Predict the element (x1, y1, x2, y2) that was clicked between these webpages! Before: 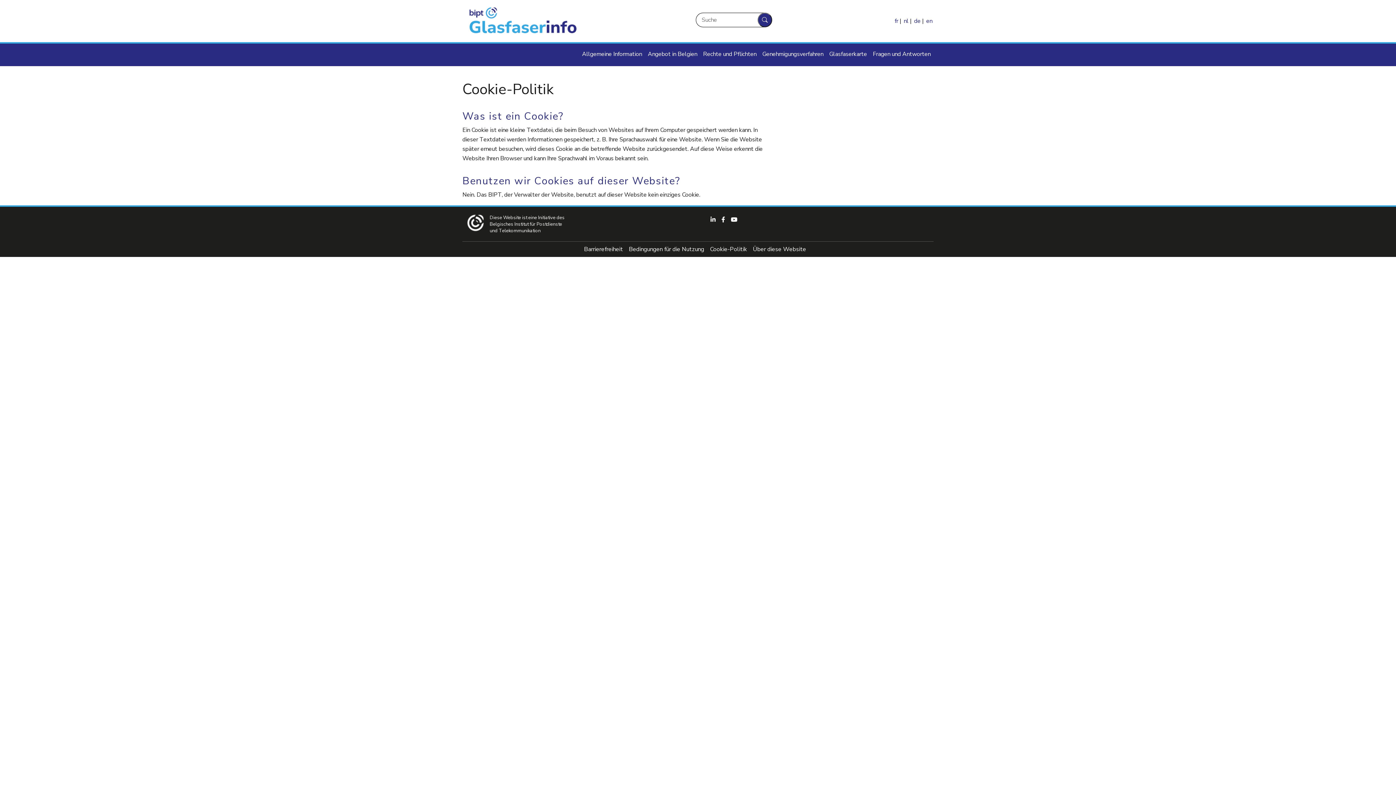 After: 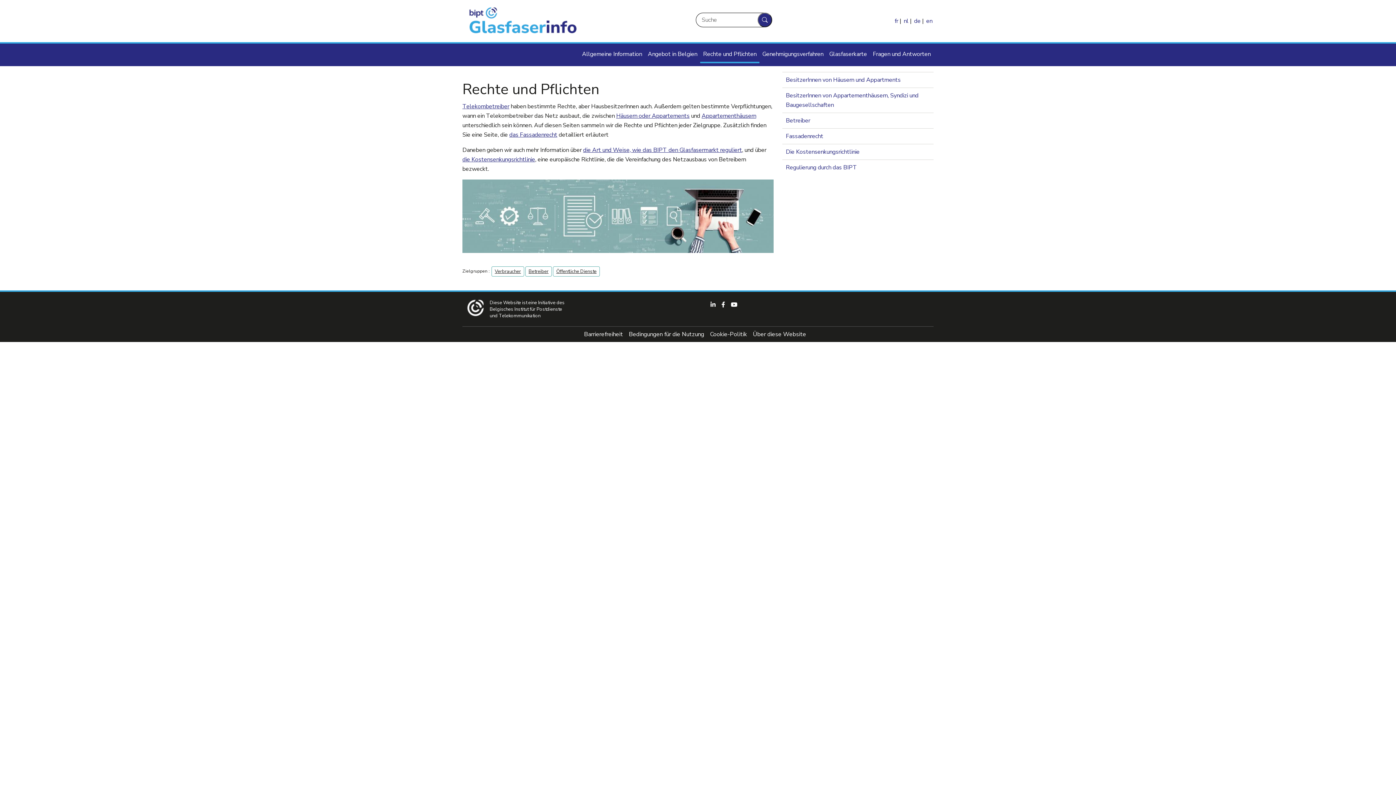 Action: bbox: (700, 46, 759, 63) label: Rechte und Pflichten